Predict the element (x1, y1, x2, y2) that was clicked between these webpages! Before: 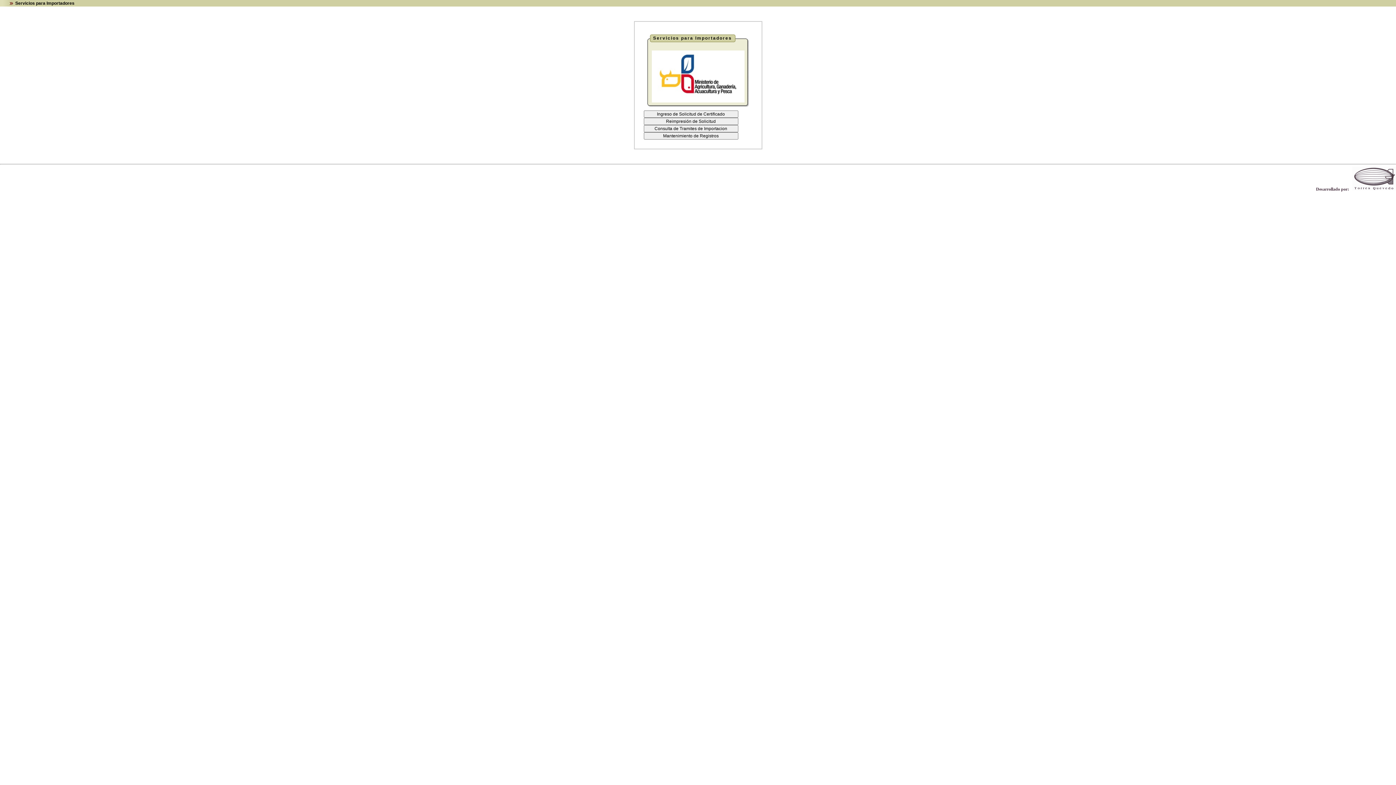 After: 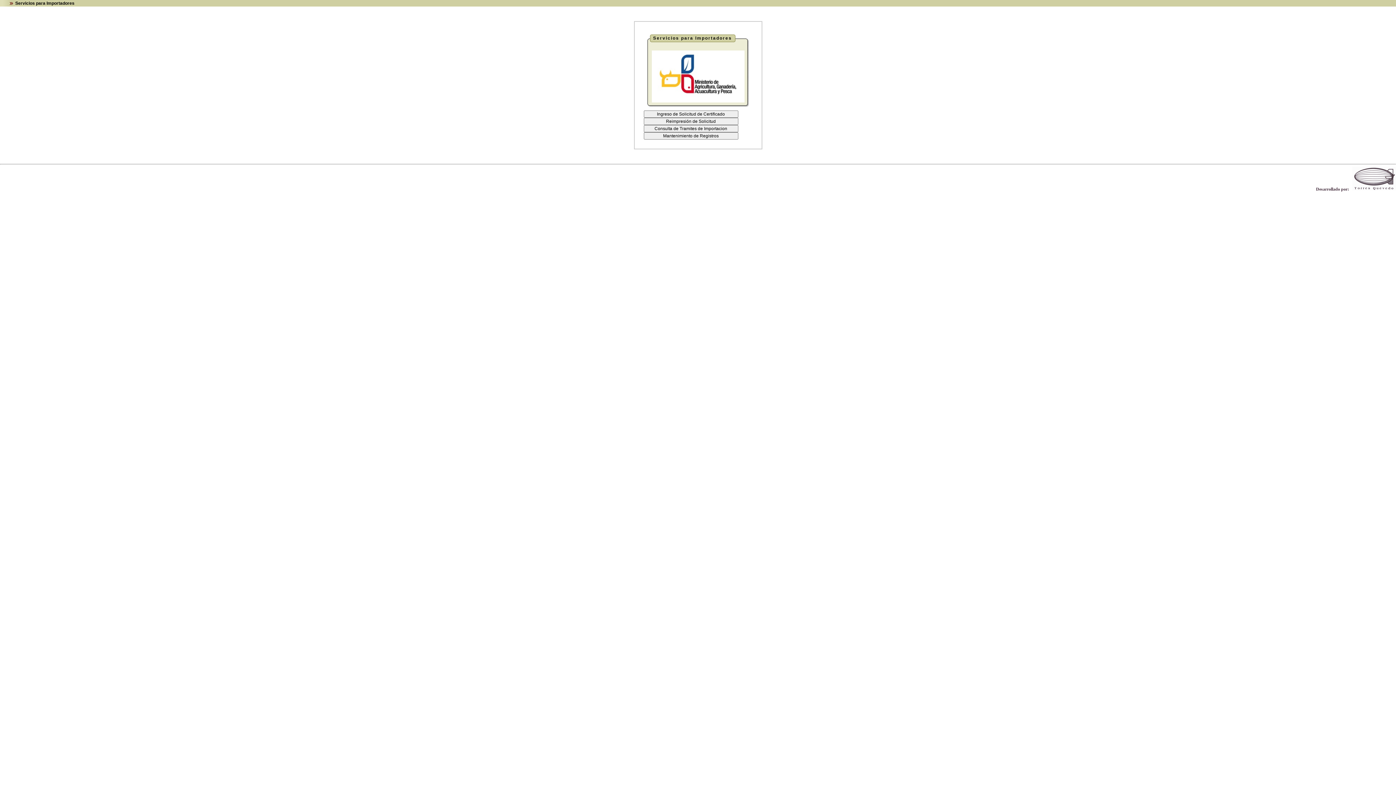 Action: bbox: (1352, 186, 1396, 191)